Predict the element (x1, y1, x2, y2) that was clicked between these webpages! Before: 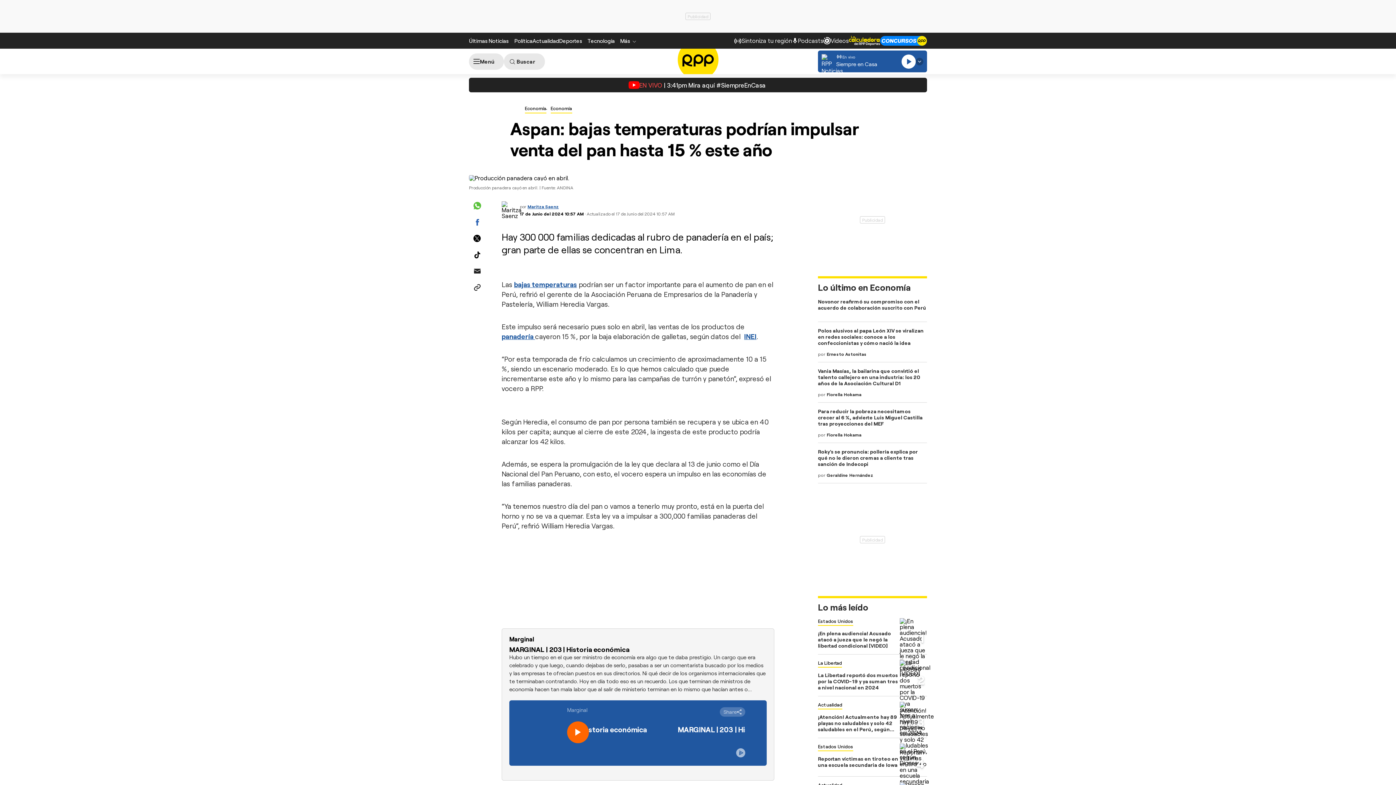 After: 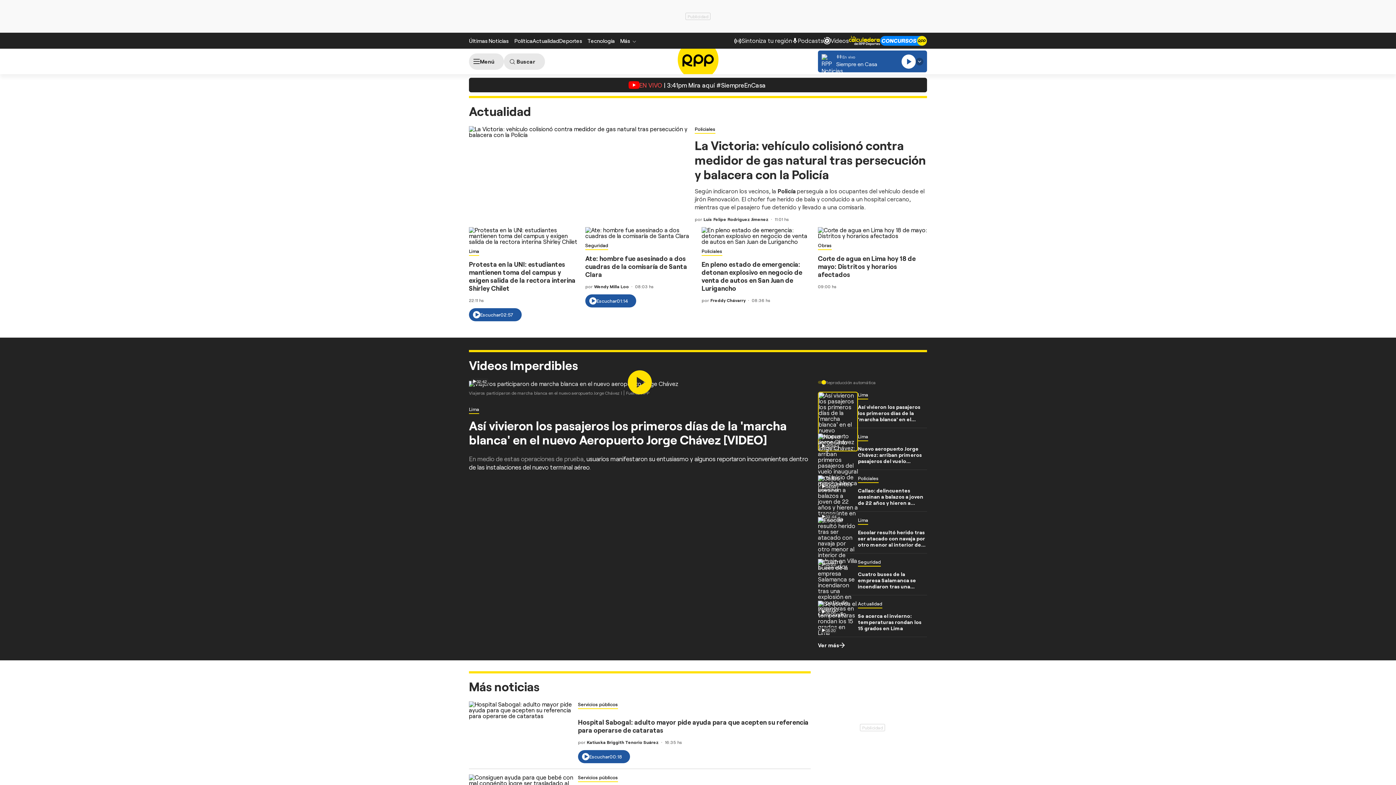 Action: bbox: (532, 38, 559, 43) label: Actualidad